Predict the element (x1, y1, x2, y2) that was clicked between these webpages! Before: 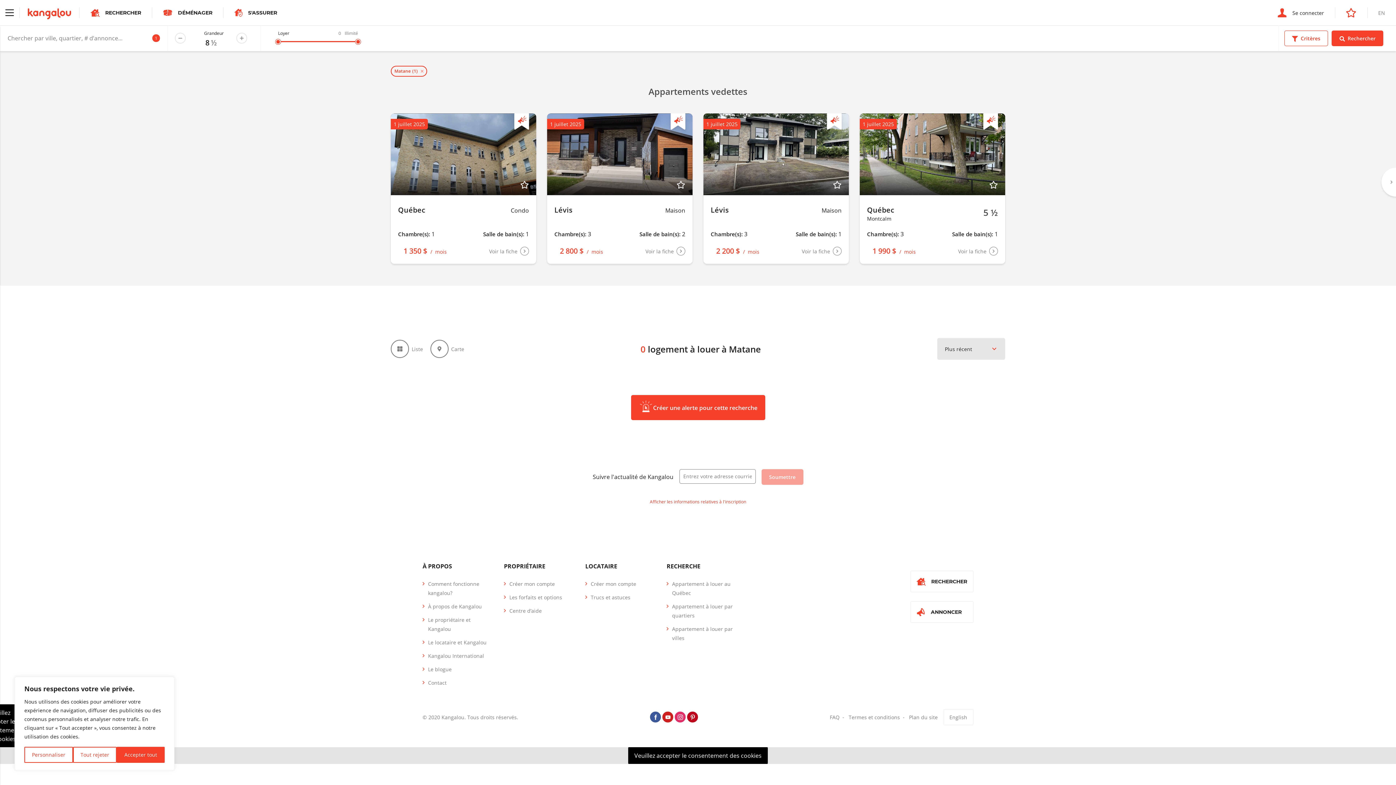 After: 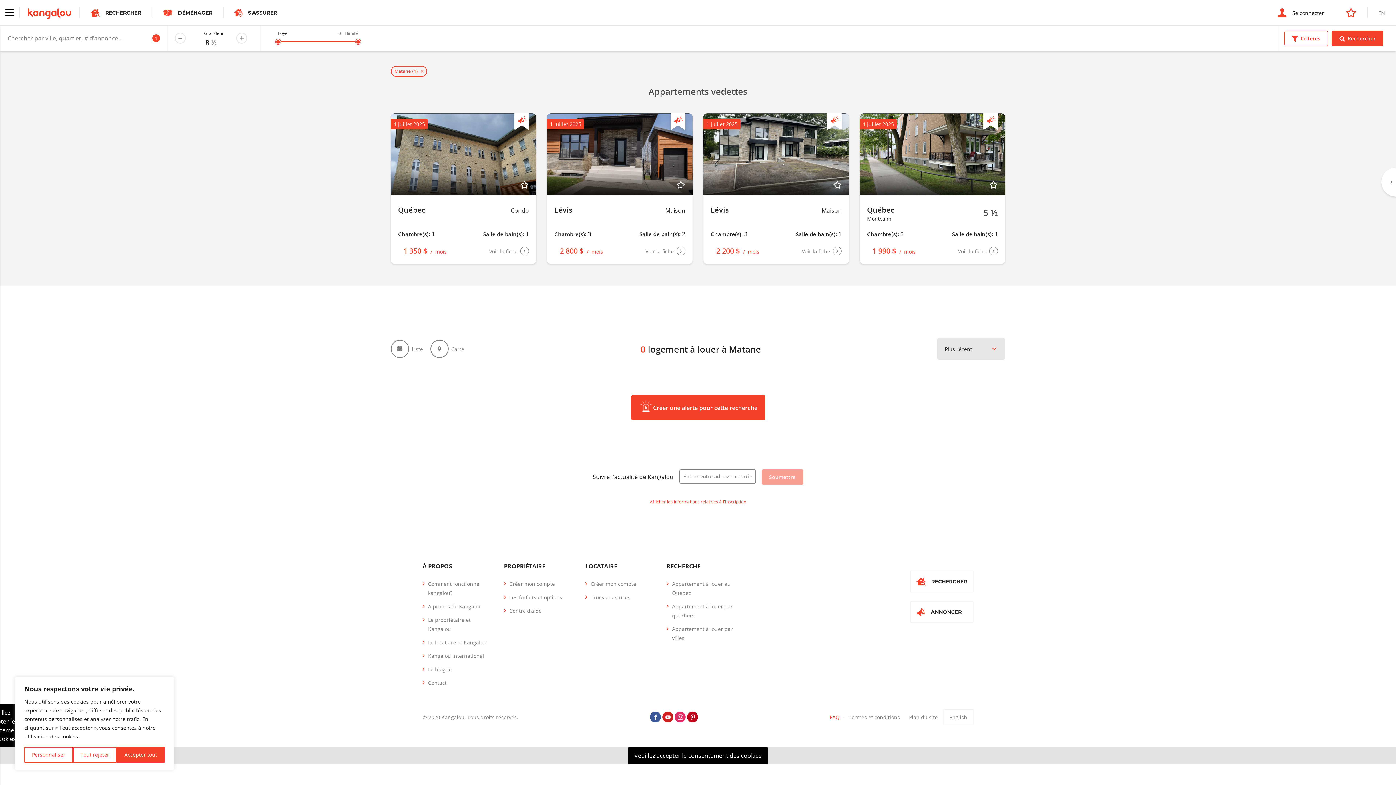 Action: label: FAQ bbox: (830, 714, 839, 721)